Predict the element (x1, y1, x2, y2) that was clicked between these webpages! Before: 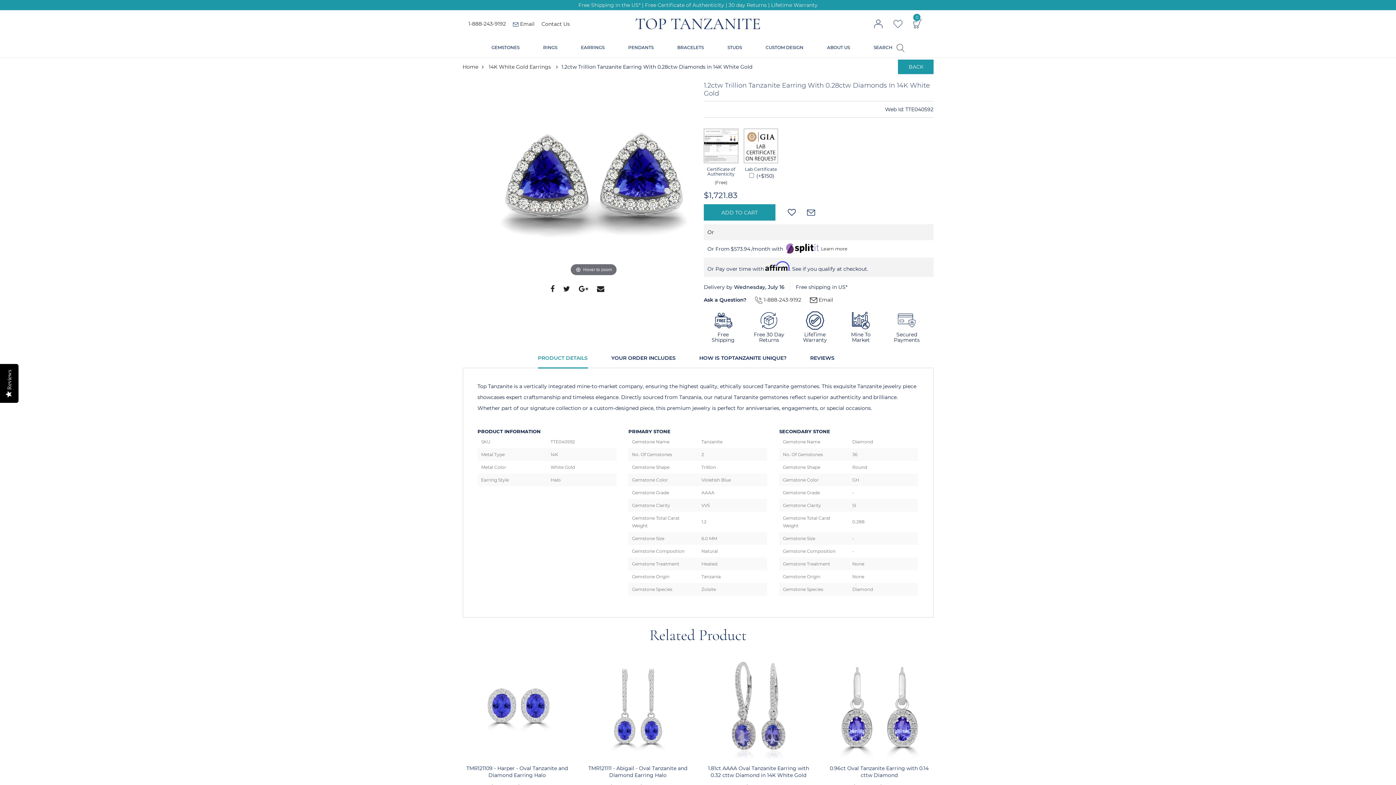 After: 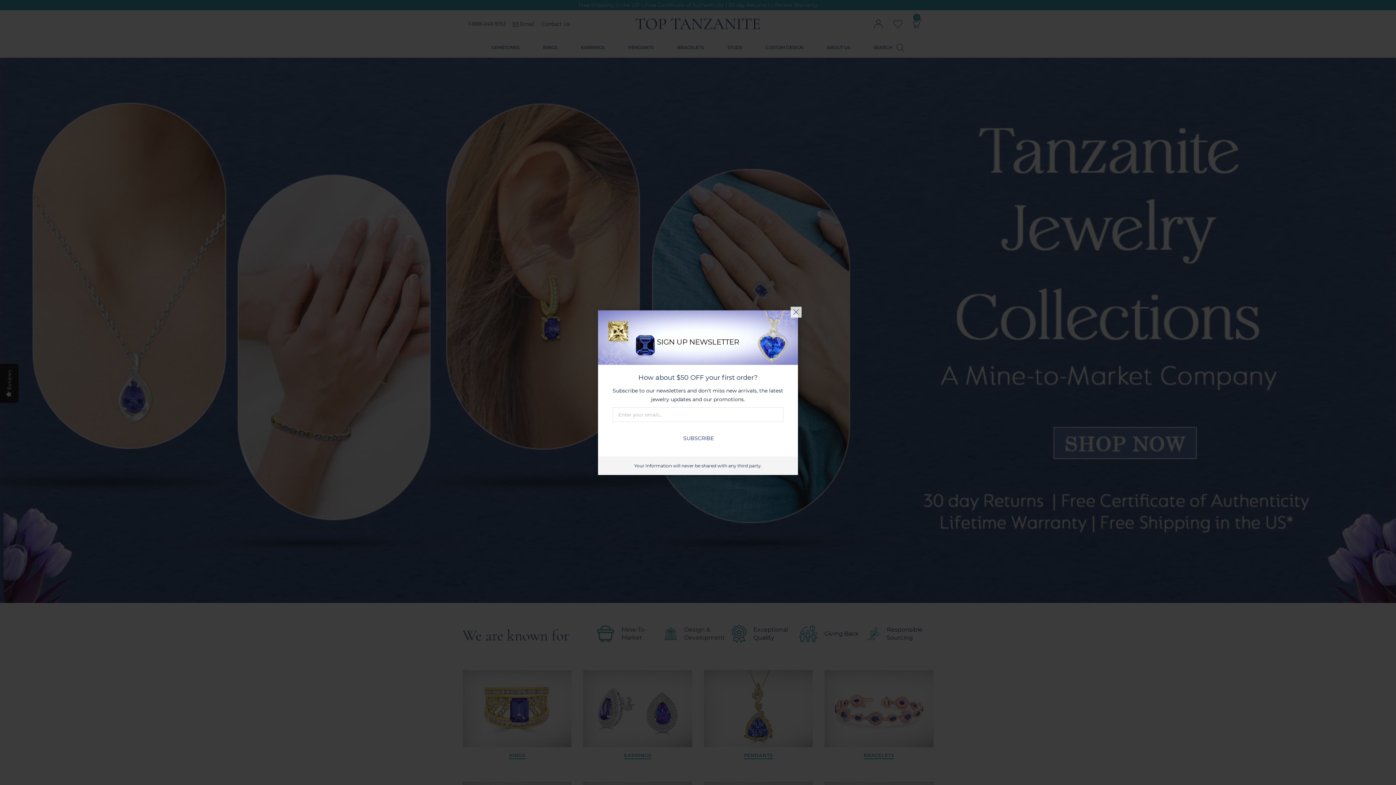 Action: bbox: (625, 13, 770, 33)